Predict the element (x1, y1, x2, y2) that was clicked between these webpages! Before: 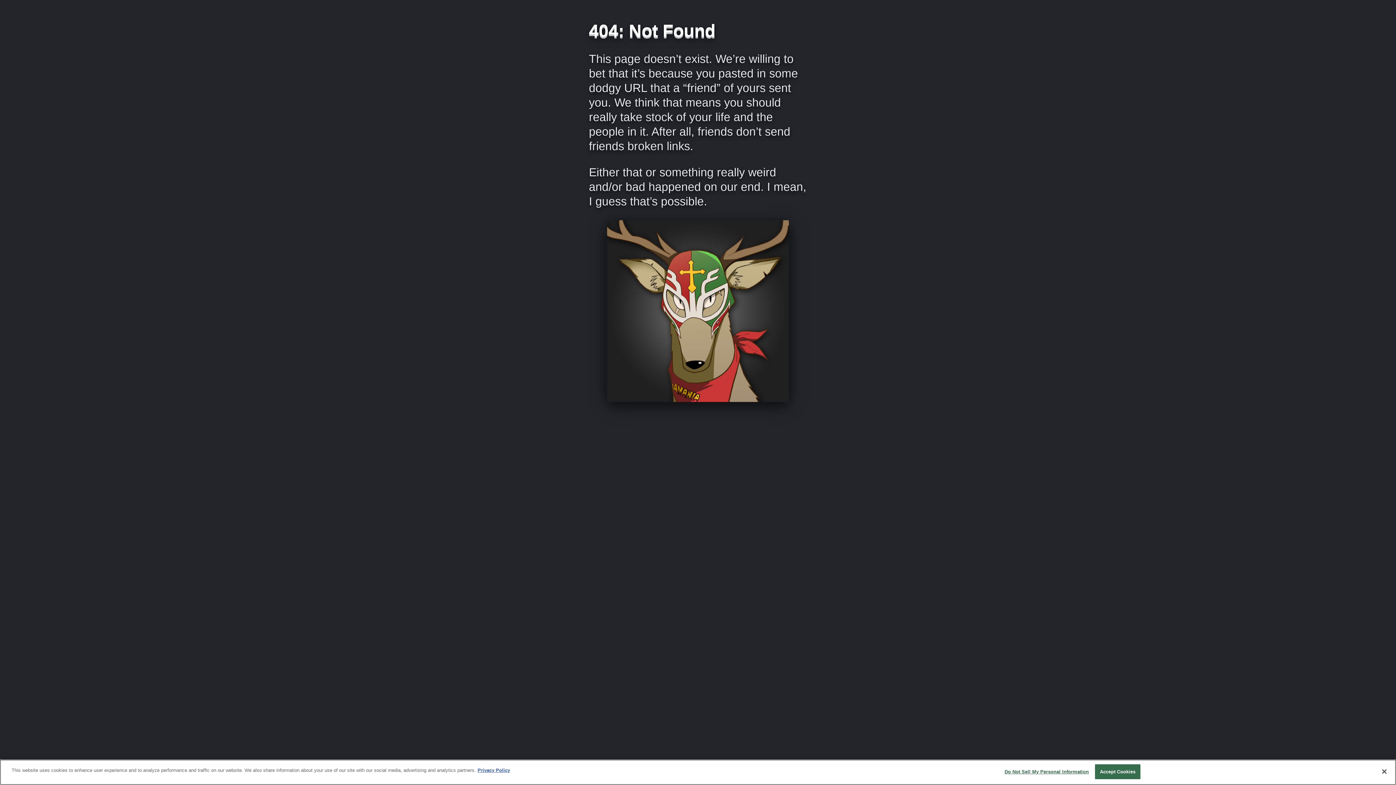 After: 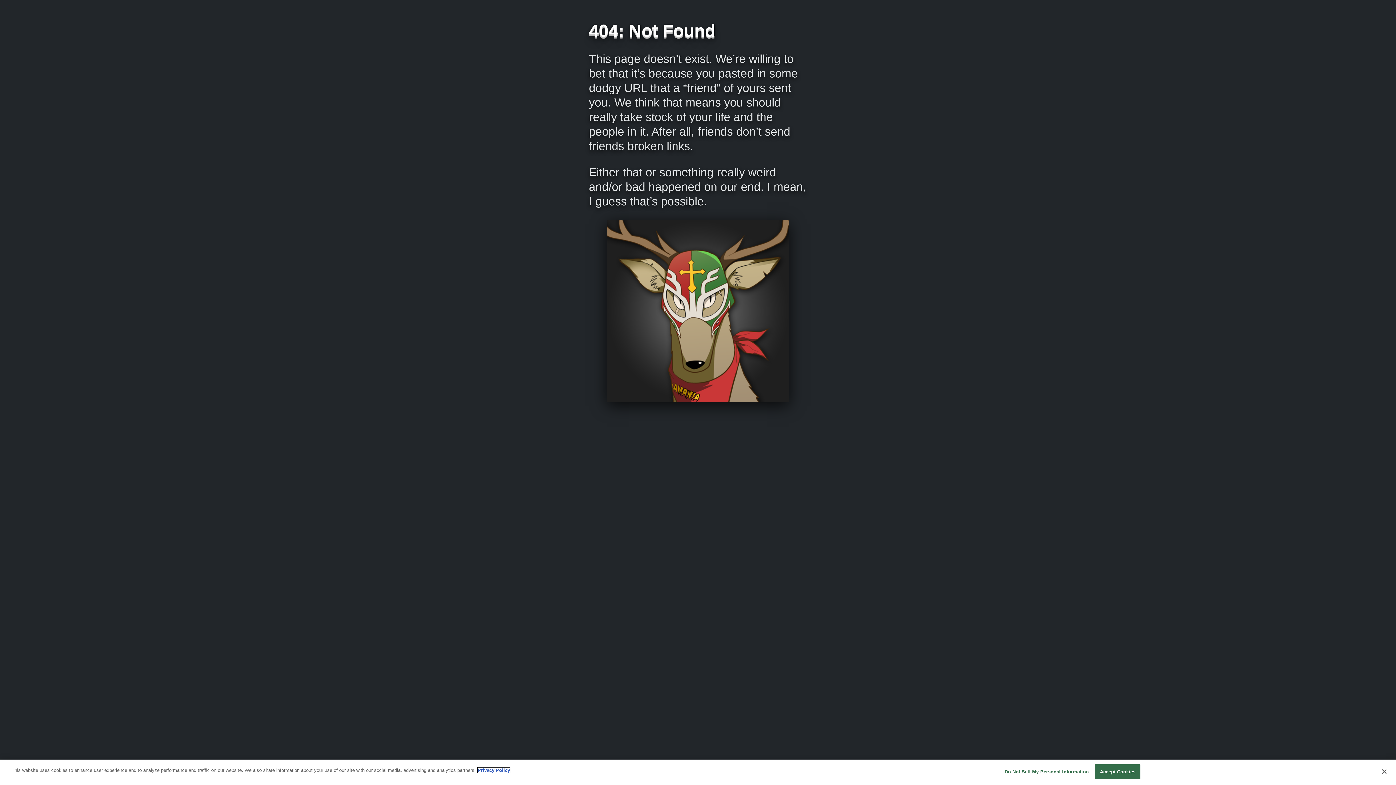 Action: bbox: (477, 768, 510, 773) label: More information about your privacy, opens in a new tab